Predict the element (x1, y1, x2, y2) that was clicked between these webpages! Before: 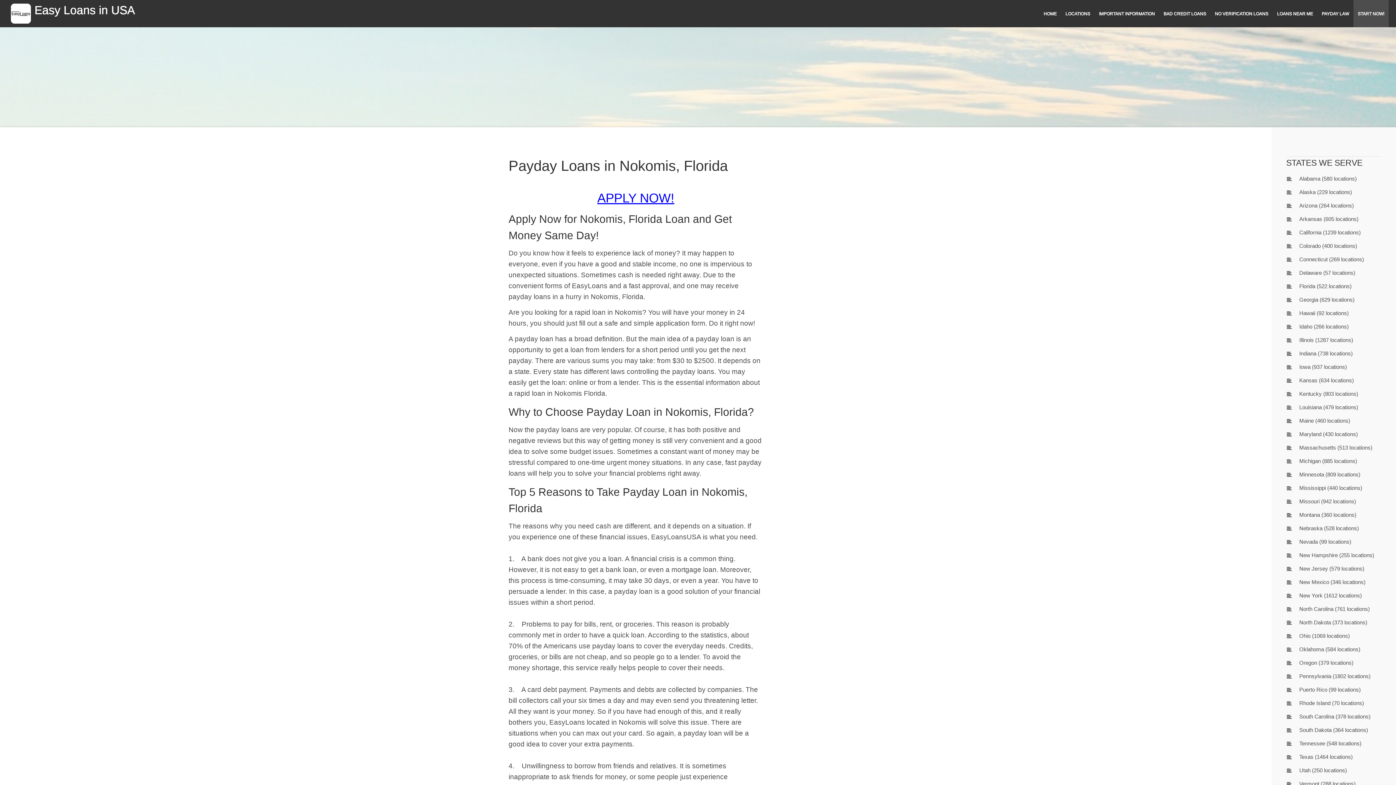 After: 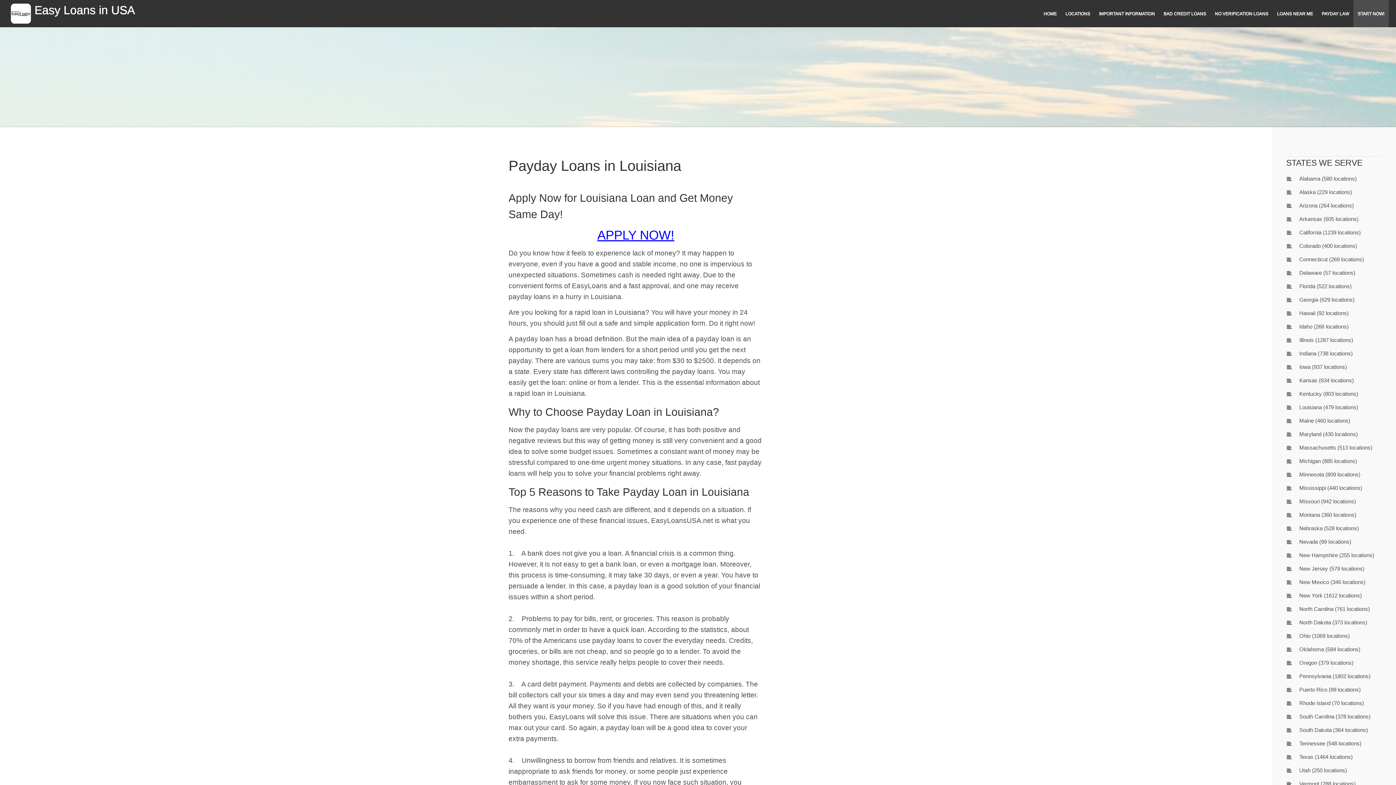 Action: bbox: (1299, 404, 1322, 410) label: Louisiana